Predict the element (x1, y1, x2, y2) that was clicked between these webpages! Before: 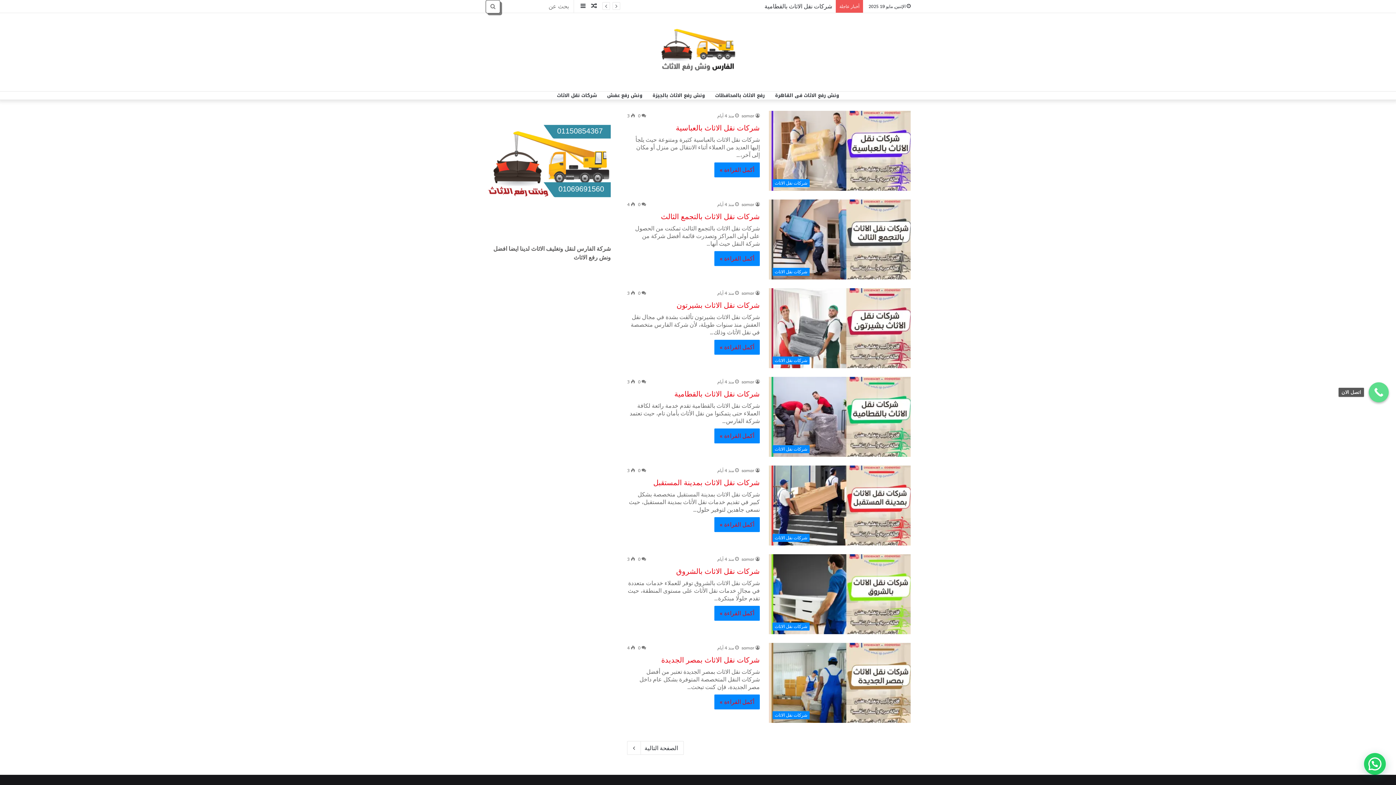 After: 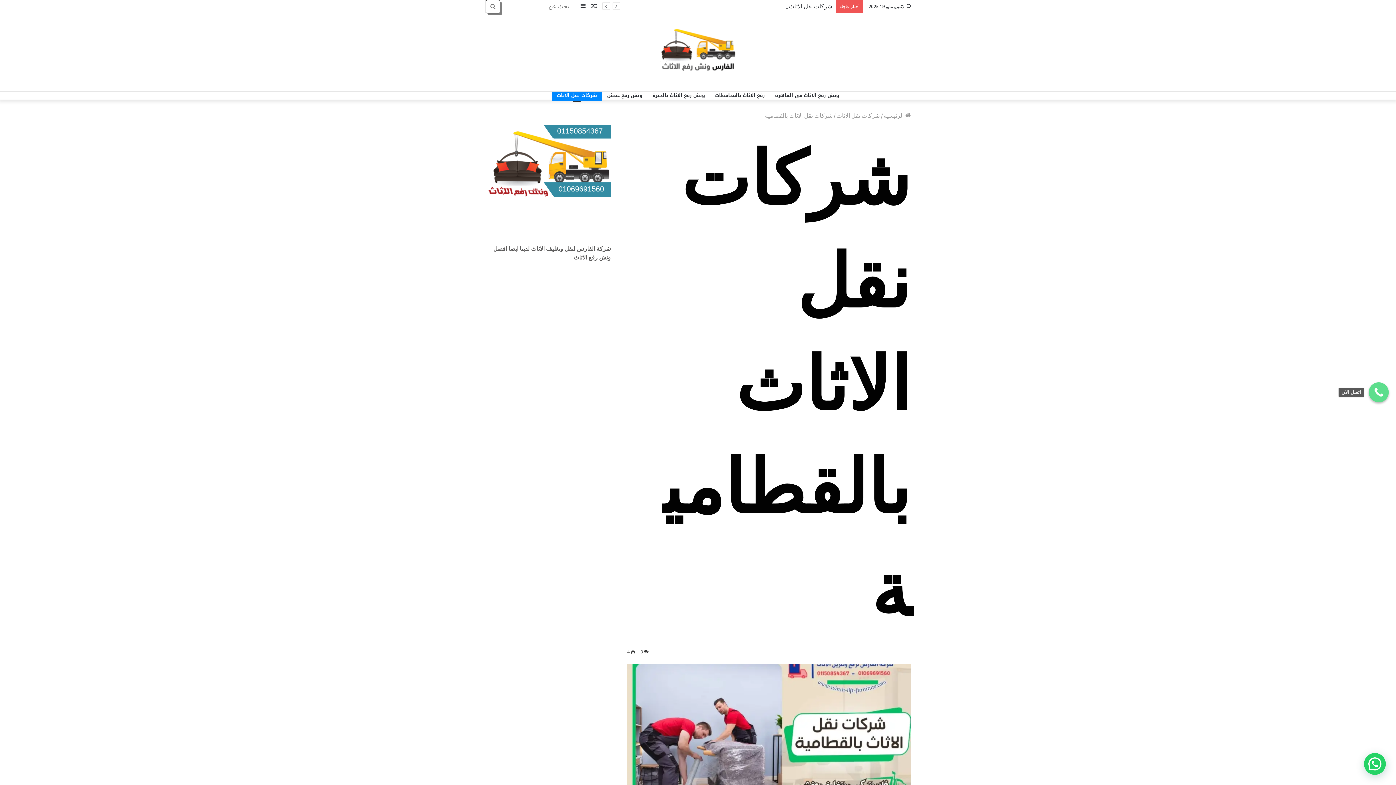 Action: bbox: (674, 389, 760, 398) label: شركات نقل الاثاث بالقطامية